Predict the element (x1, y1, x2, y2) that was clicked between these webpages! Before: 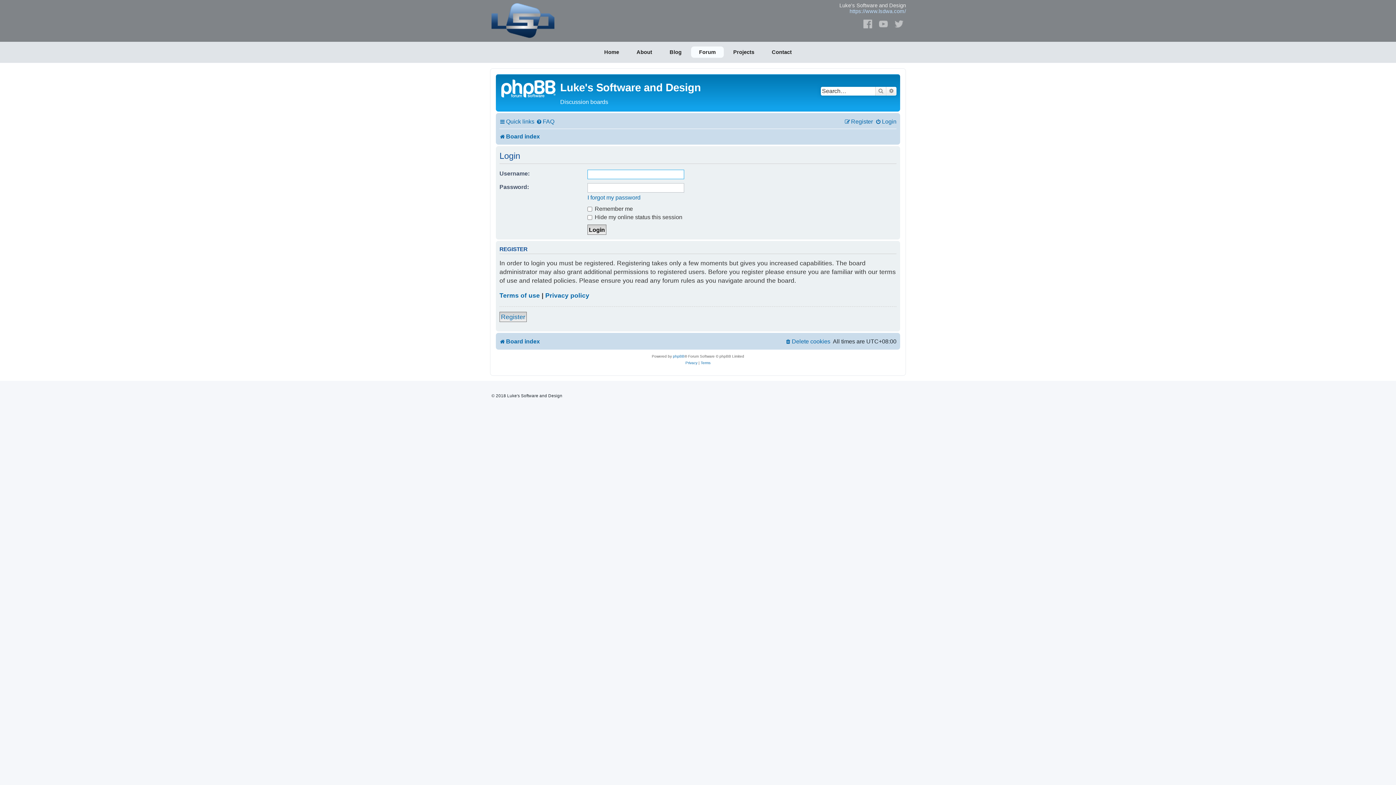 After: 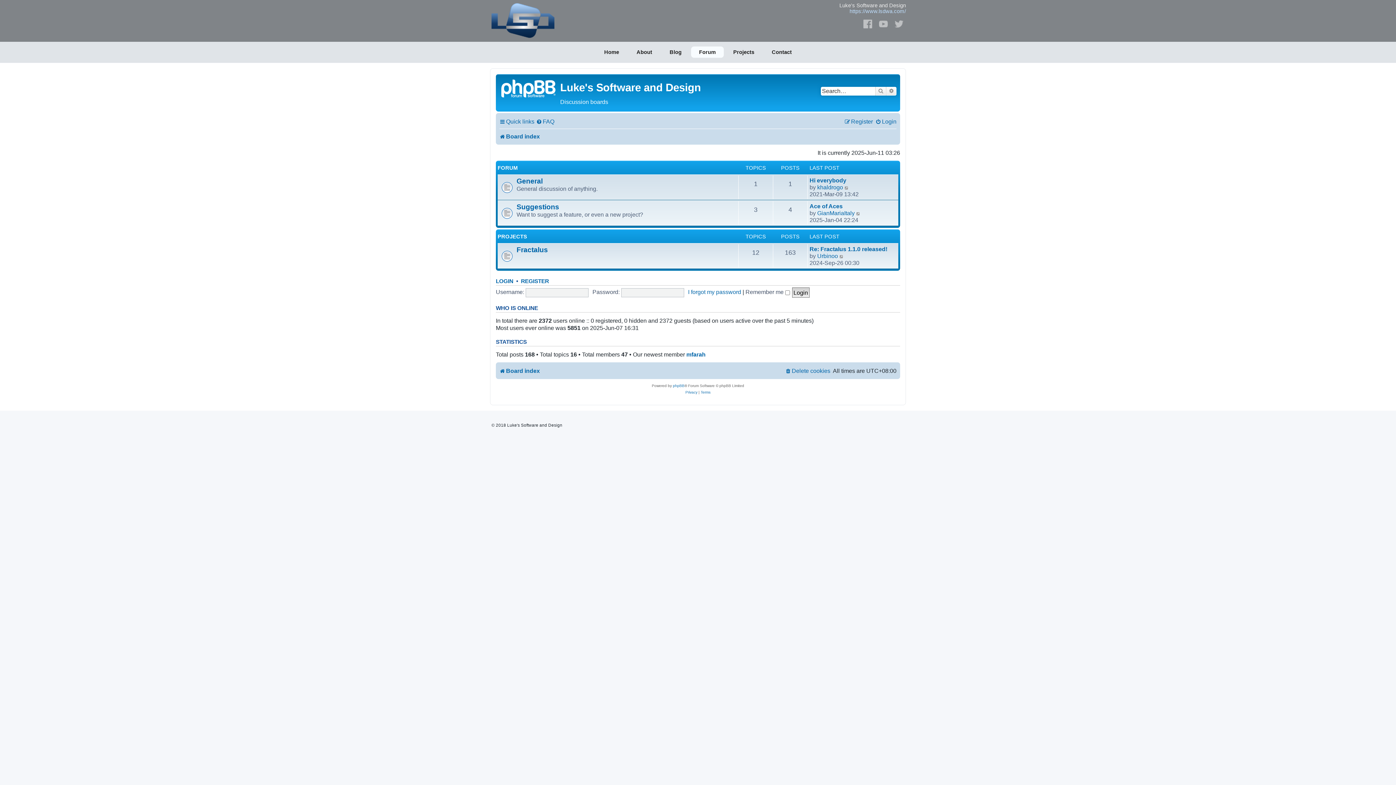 Action: bbox: (499, 130, 540, 142) label: Board index